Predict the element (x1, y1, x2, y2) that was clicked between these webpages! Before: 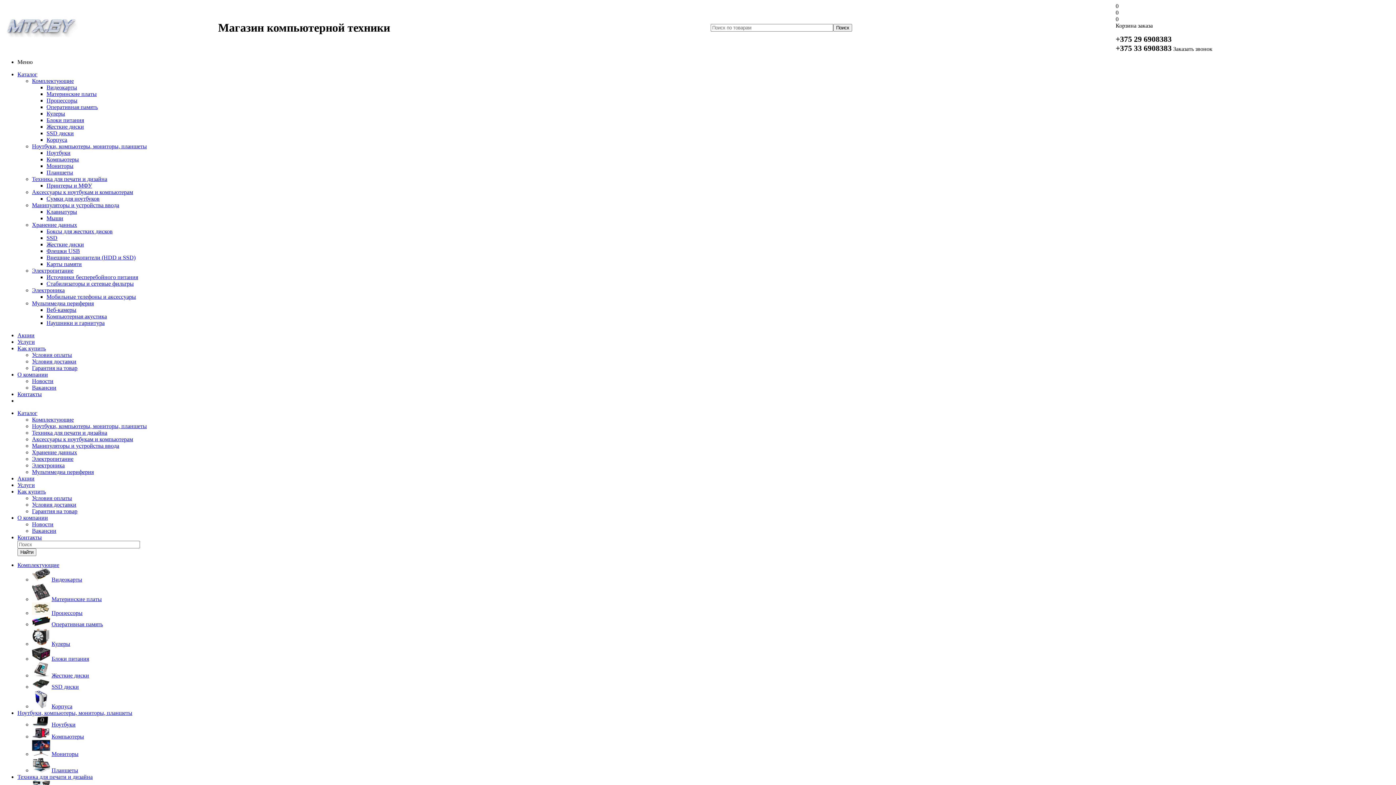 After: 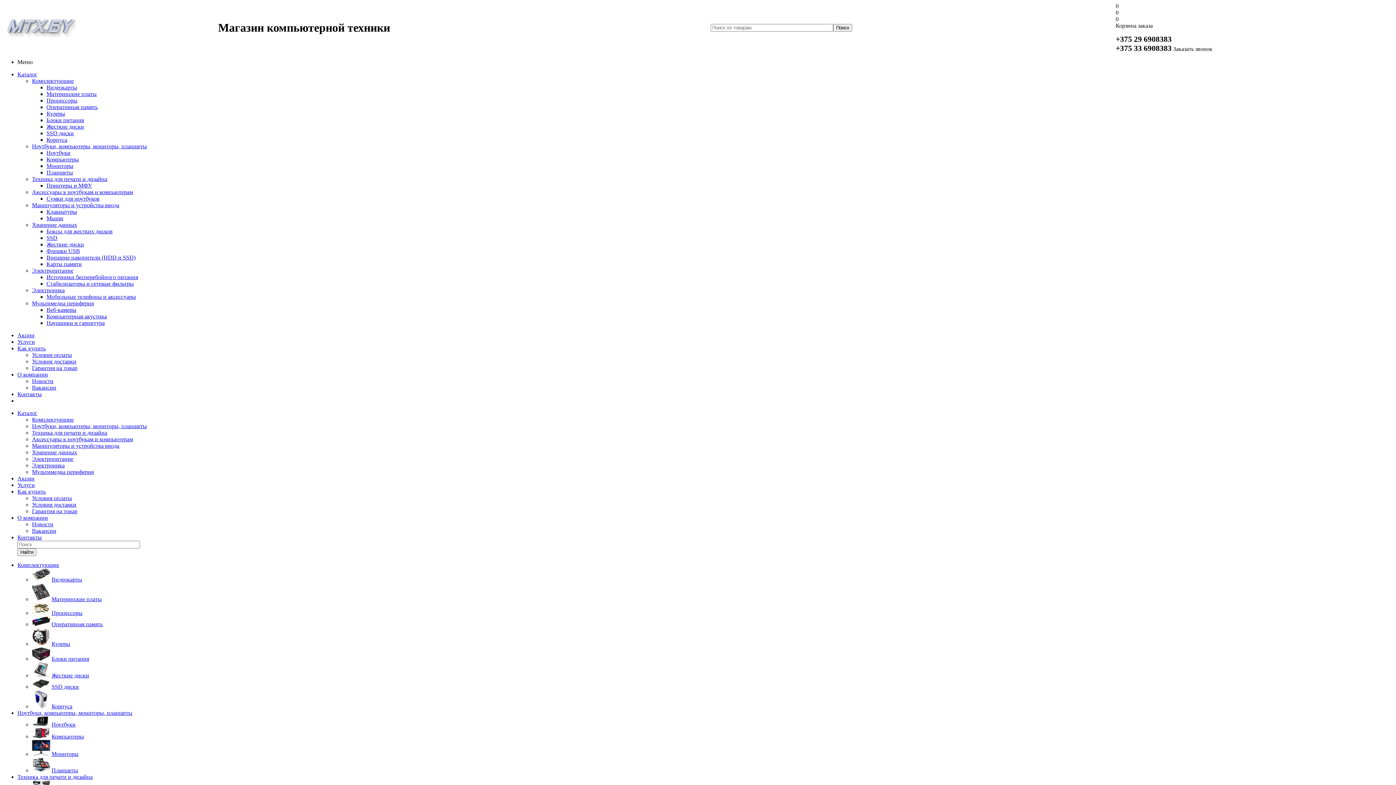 Action: bbox: (32, 576, 50, 582)